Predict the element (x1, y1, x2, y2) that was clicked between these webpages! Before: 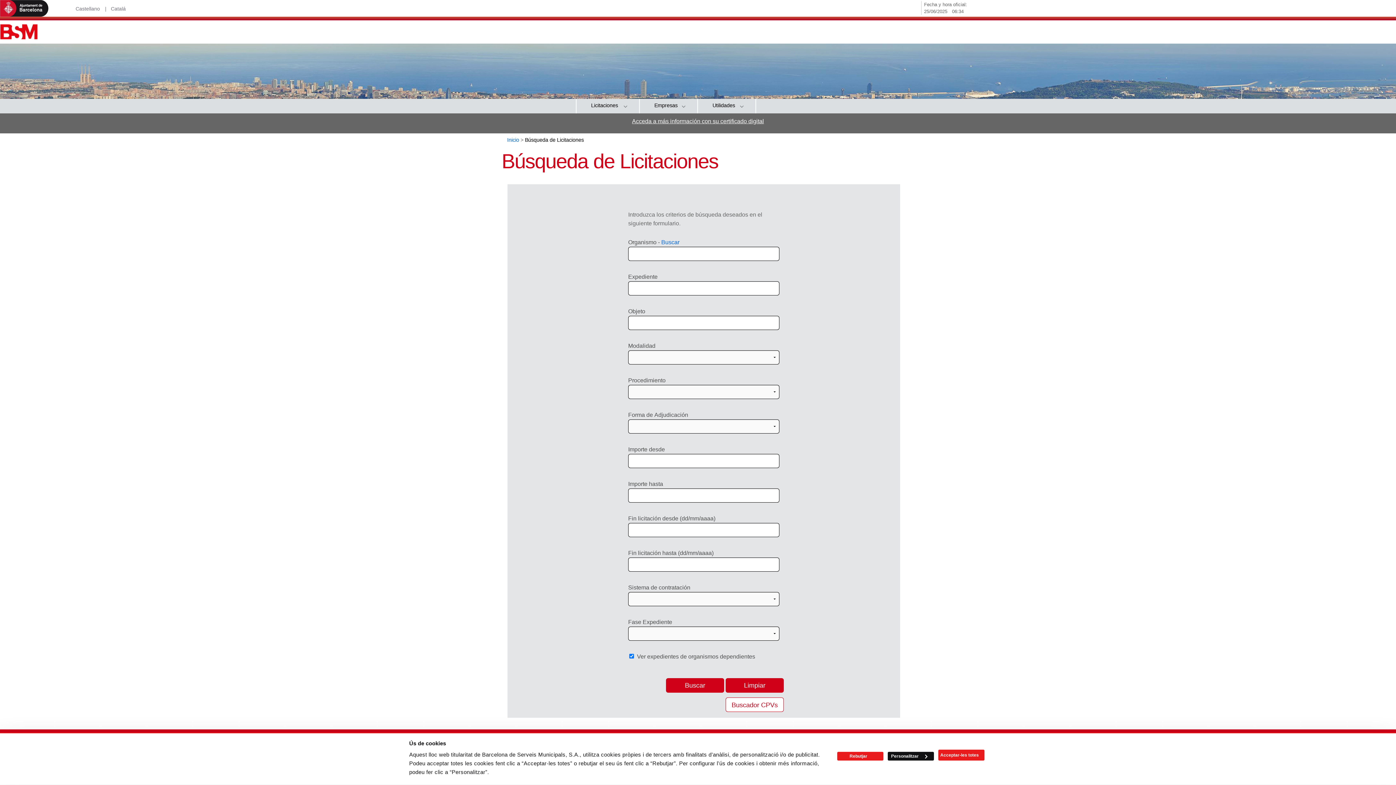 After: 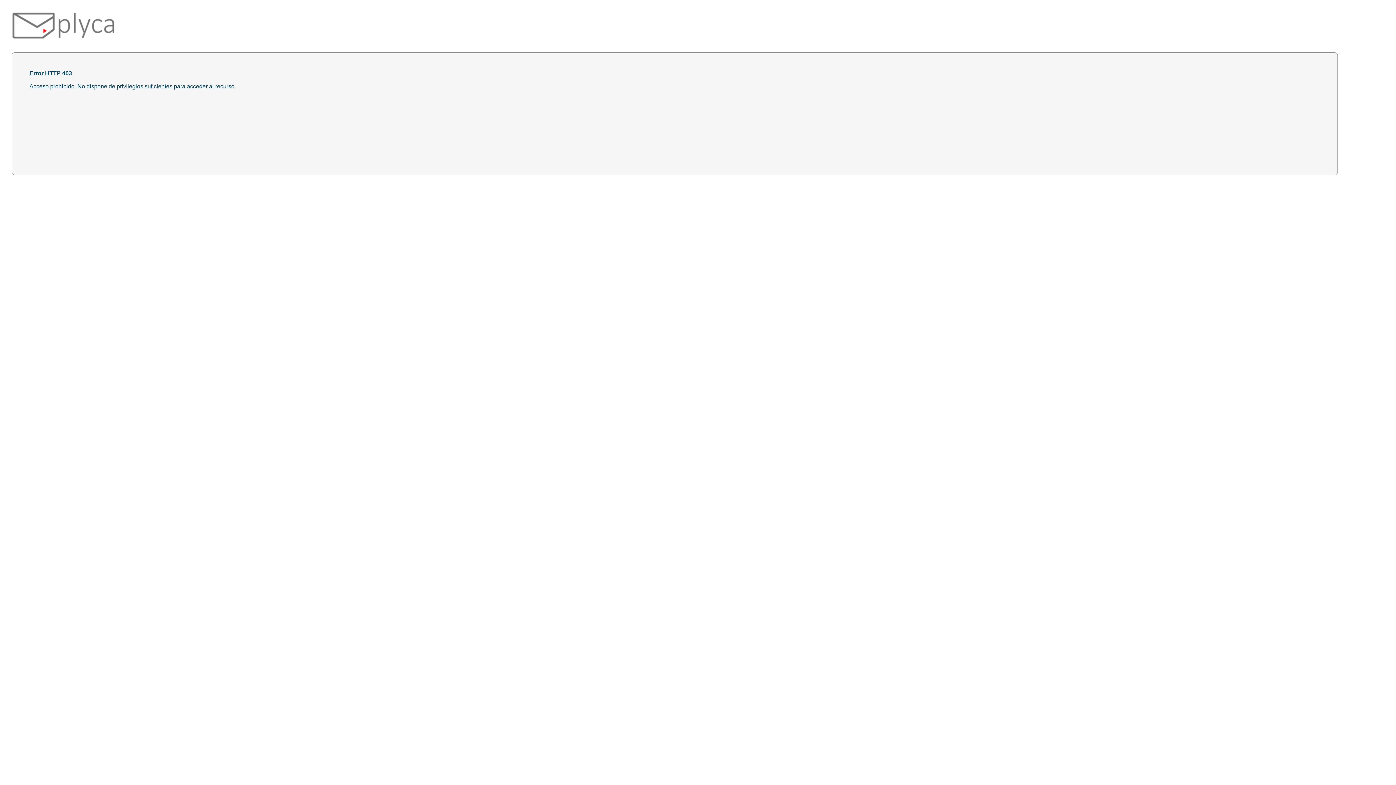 Action: bbox: (632, 118, 764, 124) label: Acceda a más información con su certificado digital